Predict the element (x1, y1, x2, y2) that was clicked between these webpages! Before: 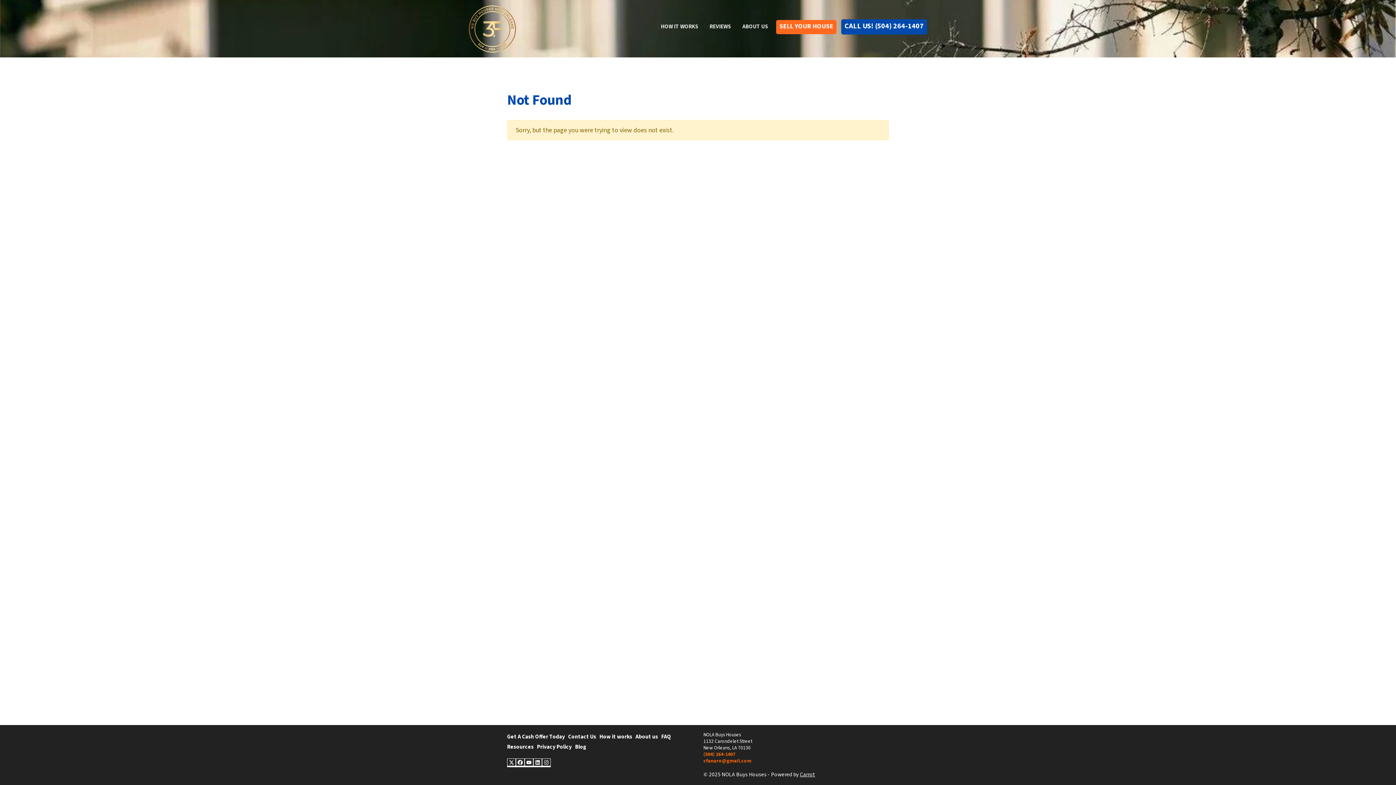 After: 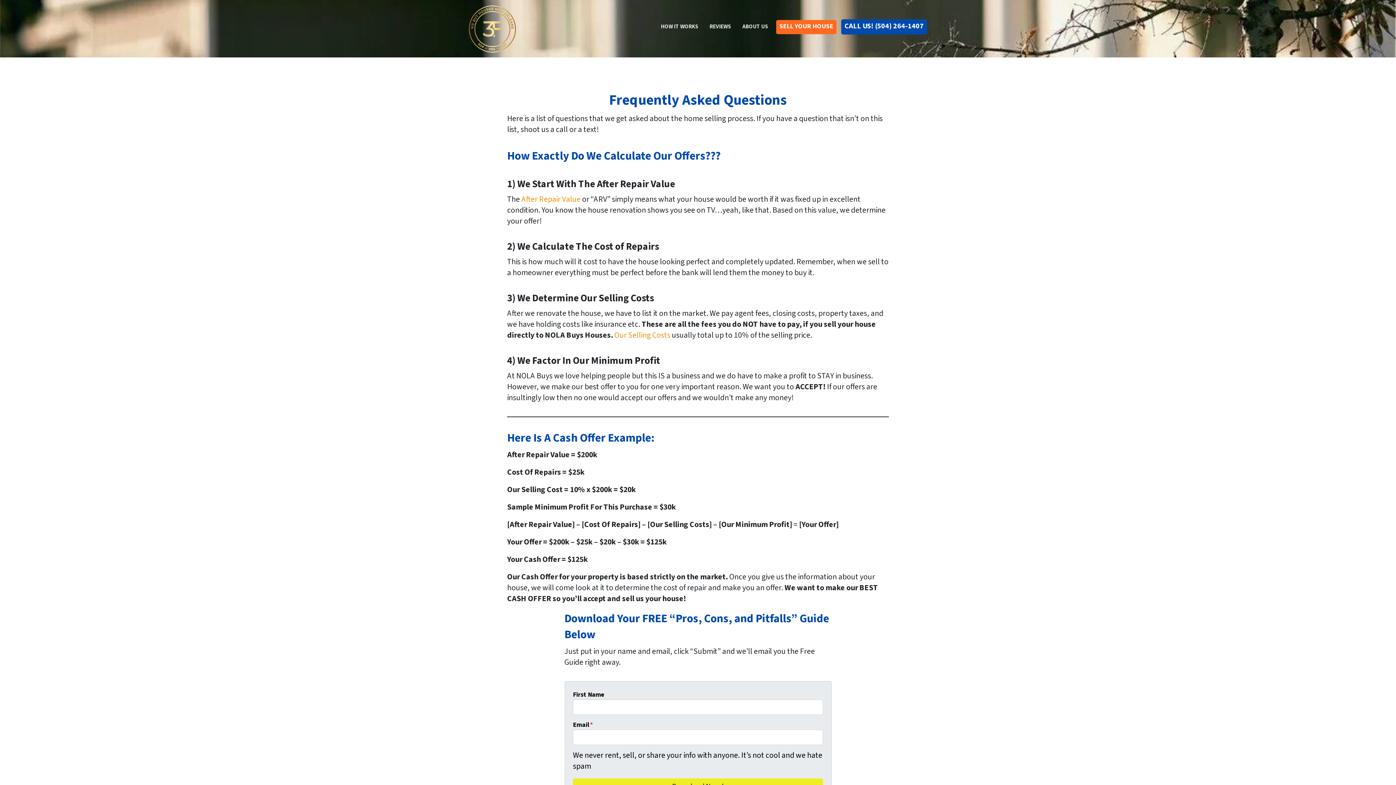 Action: label: FAQ bbox: (661, 732, 674, 742)